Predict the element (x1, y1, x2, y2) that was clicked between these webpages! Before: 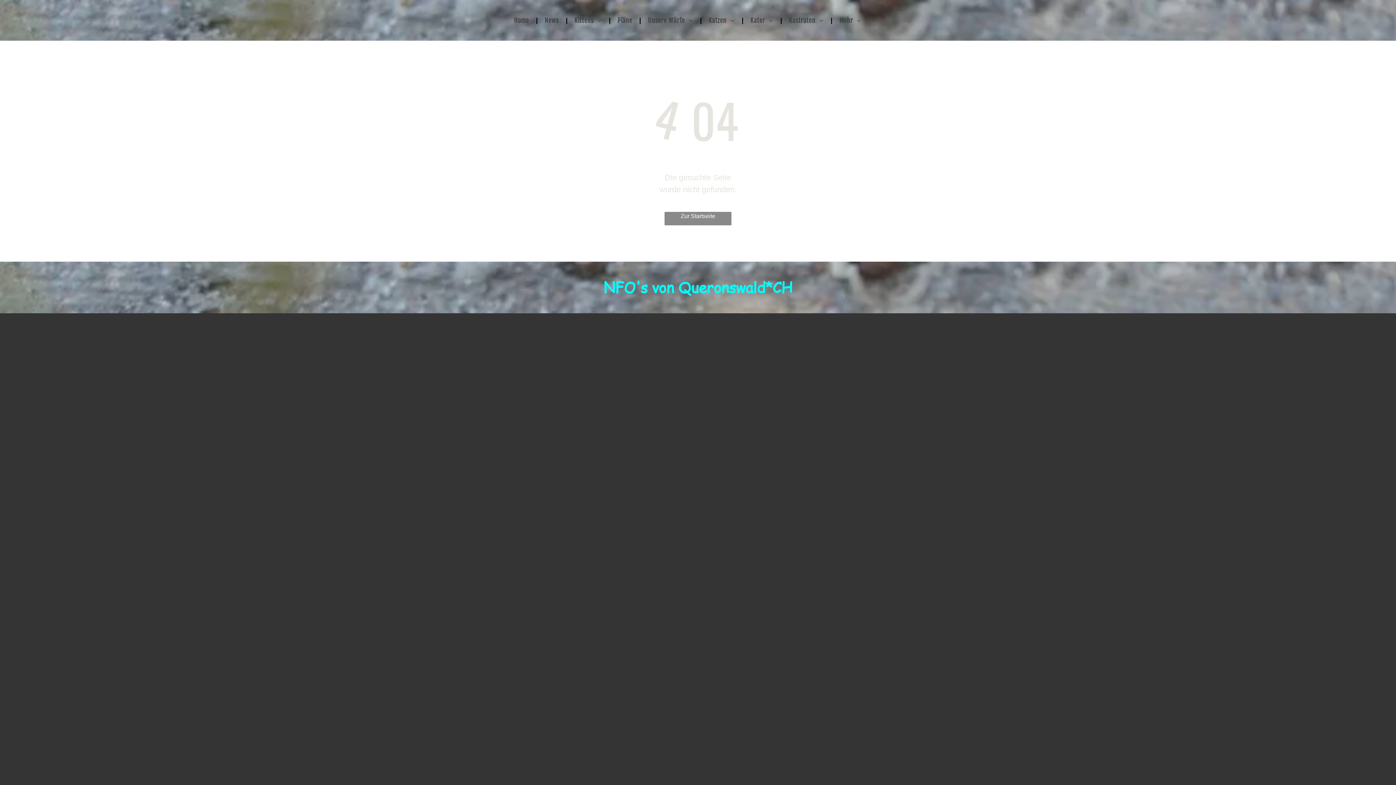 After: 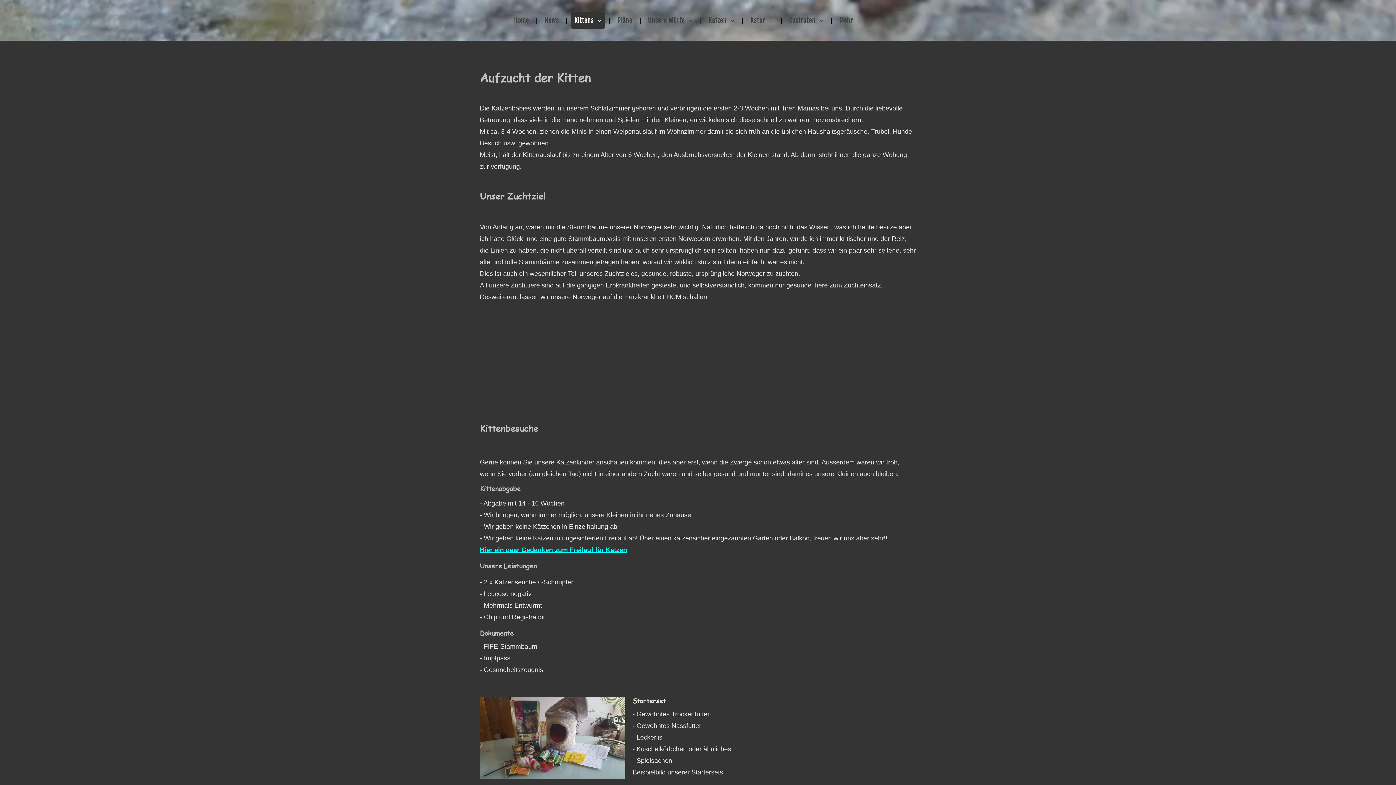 Action: bbox: (571, 12, 605, 28) label: Kittens